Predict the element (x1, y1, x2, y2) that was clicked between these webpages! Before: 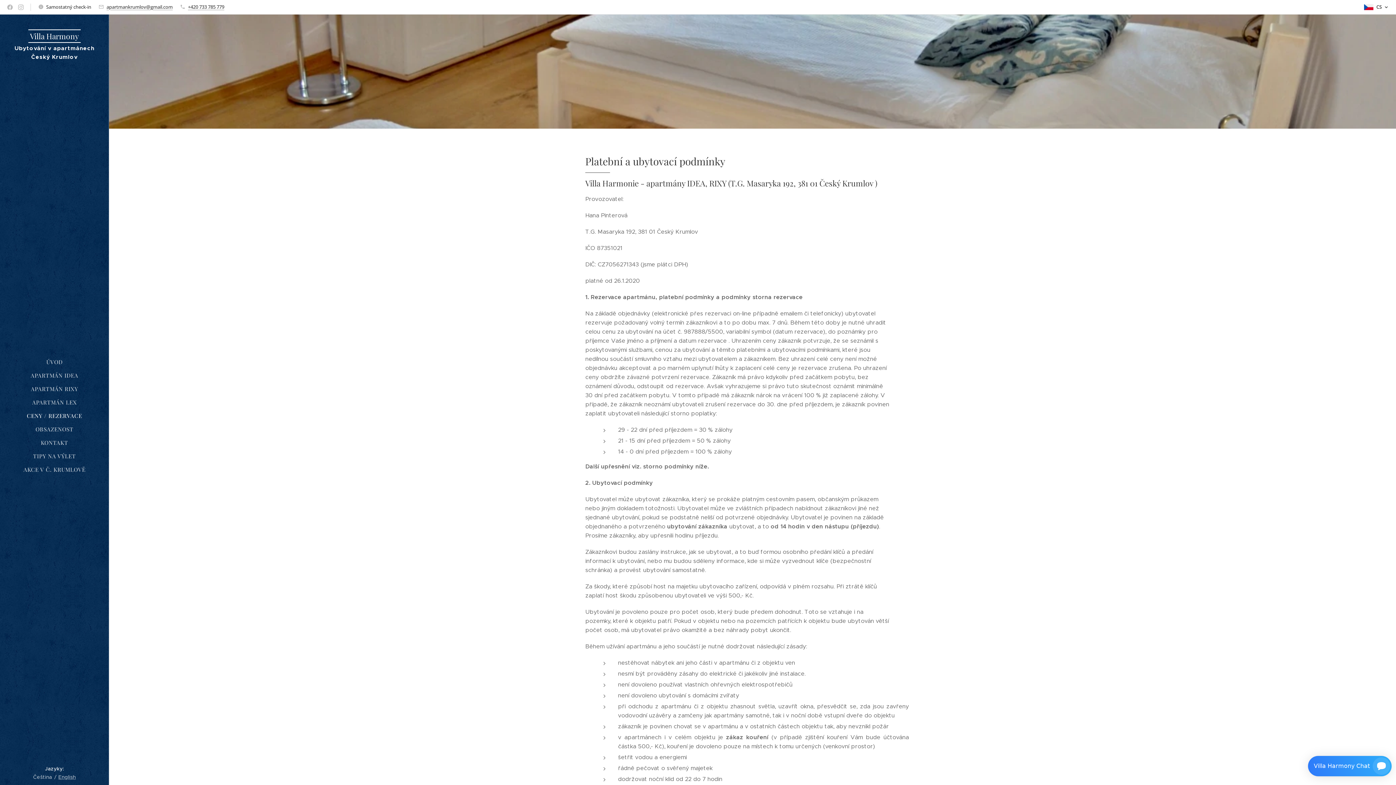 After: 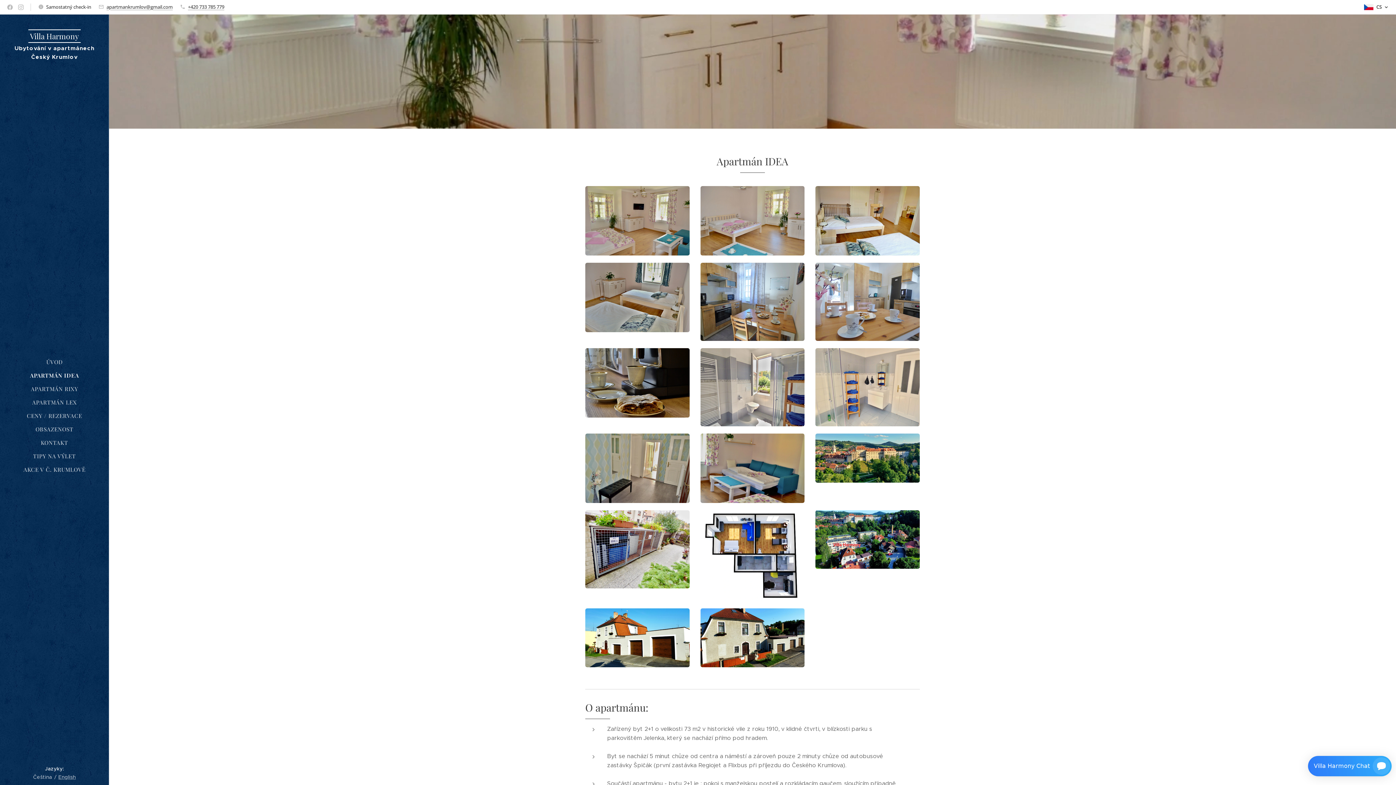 Action: bbox: (2, 371, 106, 379) label: APARTMÁN IDEA